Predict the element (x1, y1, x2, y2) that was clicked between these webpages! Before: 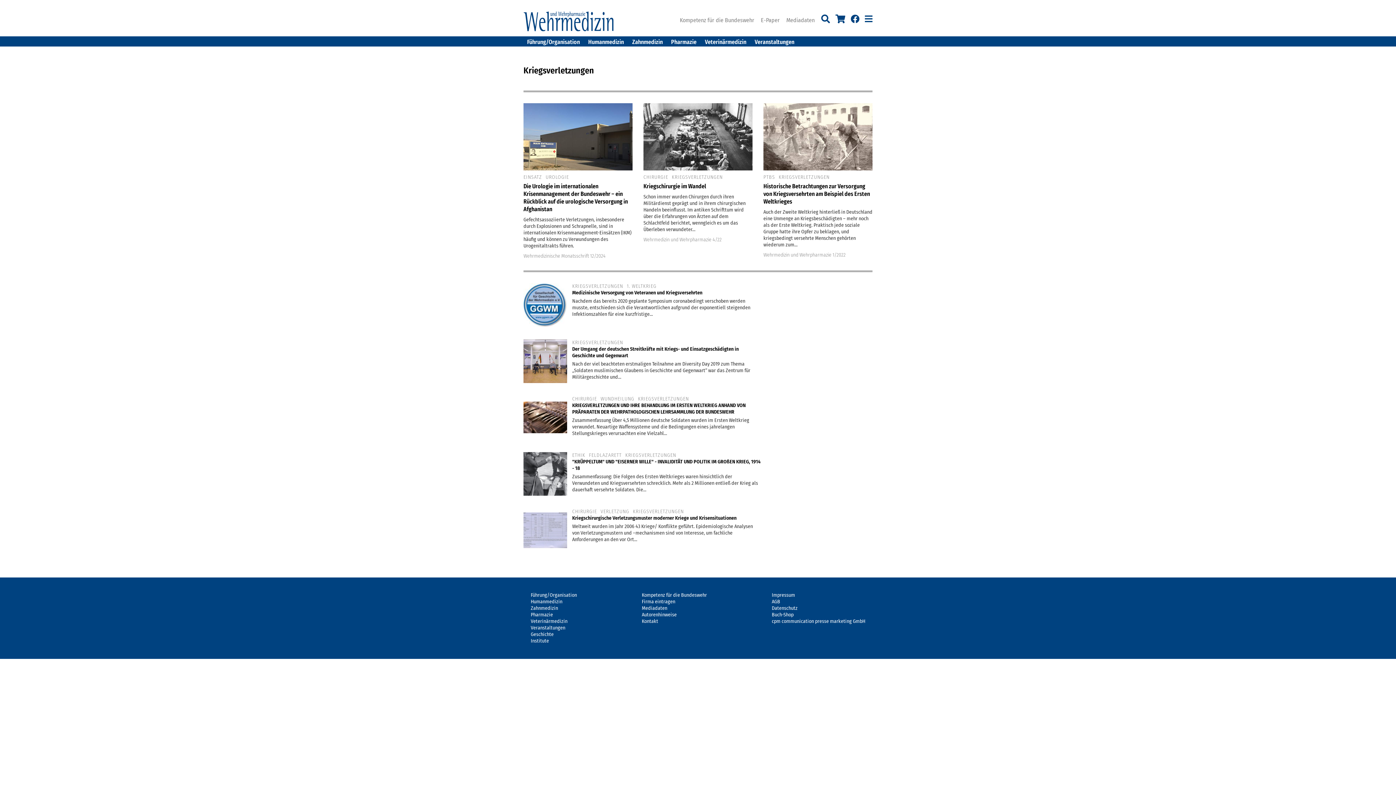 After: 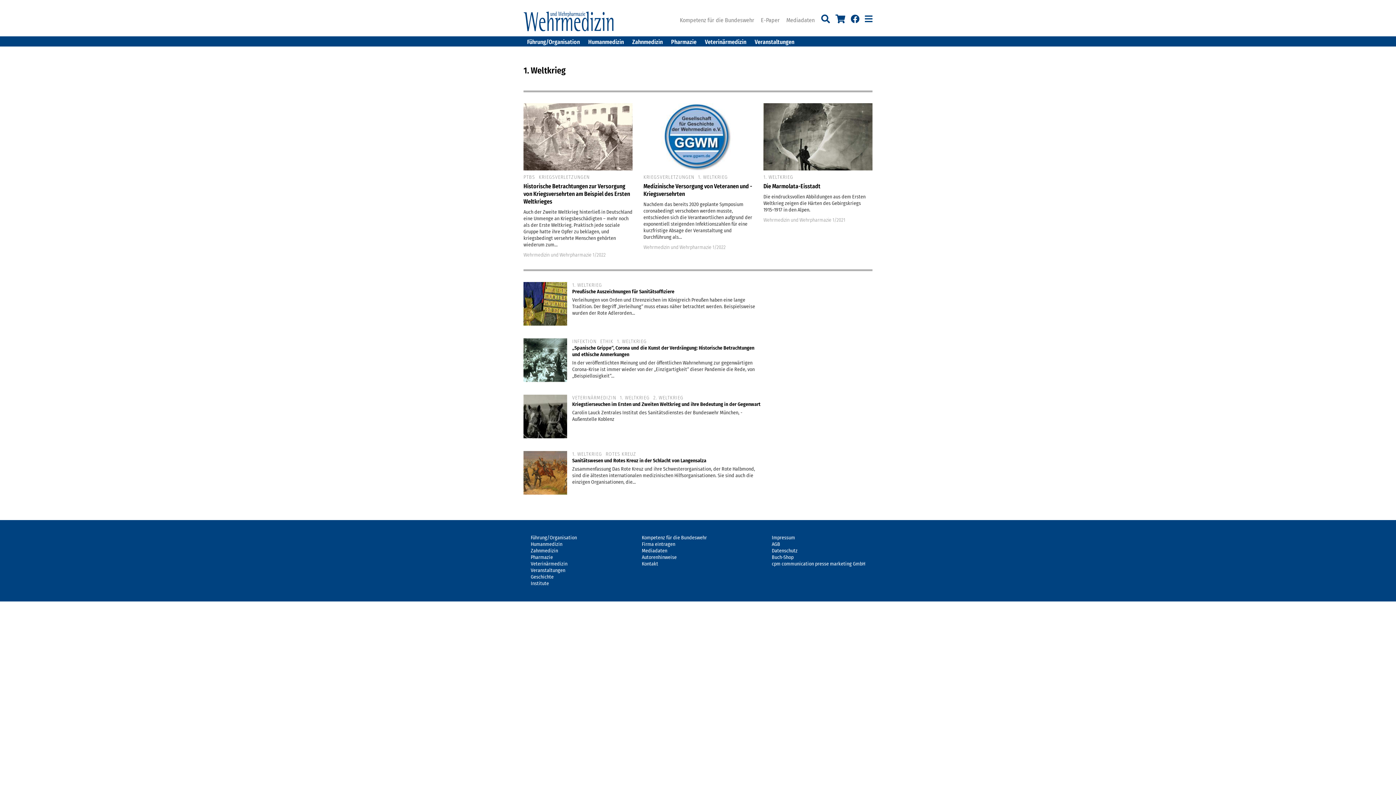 Action: bbox: (626, 283, 656, 289) label: 1. WELTKRIEG